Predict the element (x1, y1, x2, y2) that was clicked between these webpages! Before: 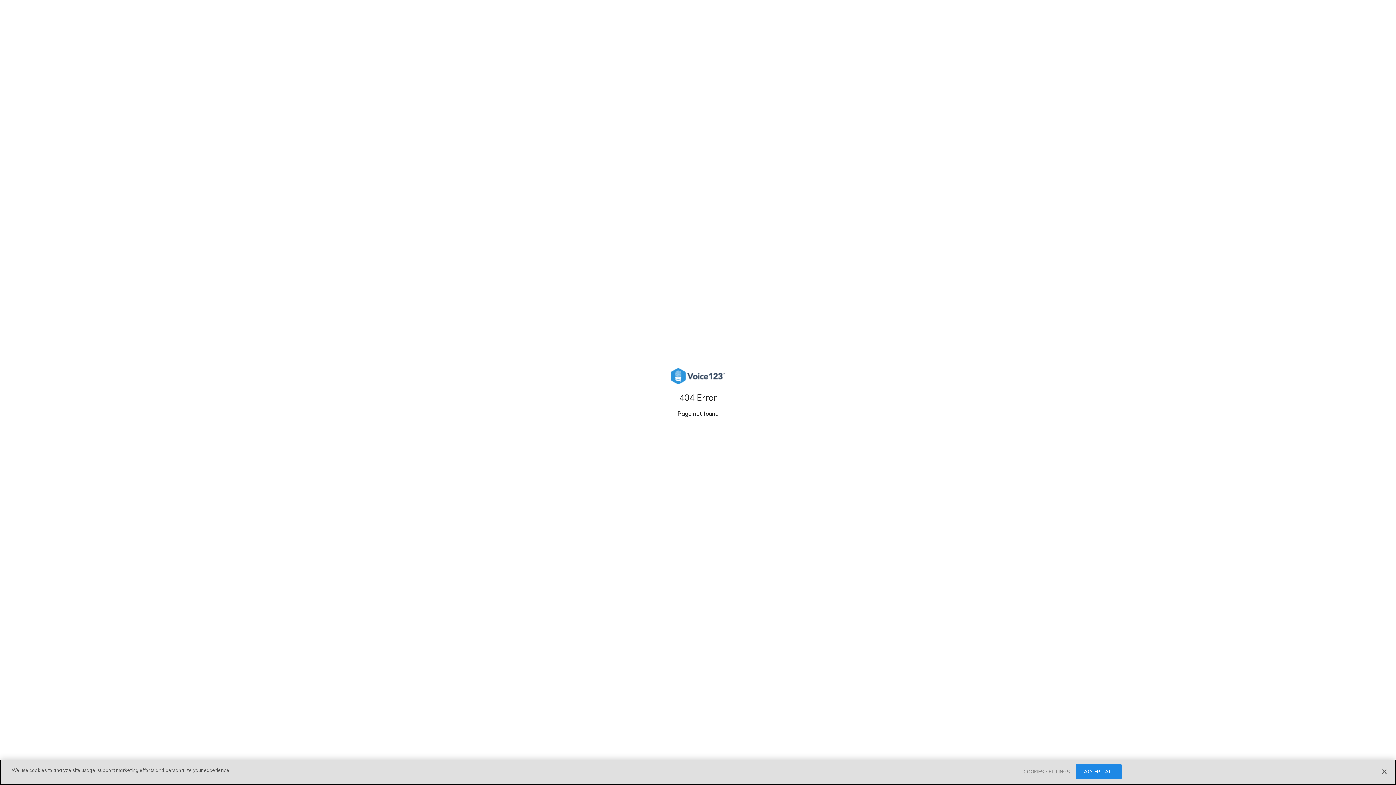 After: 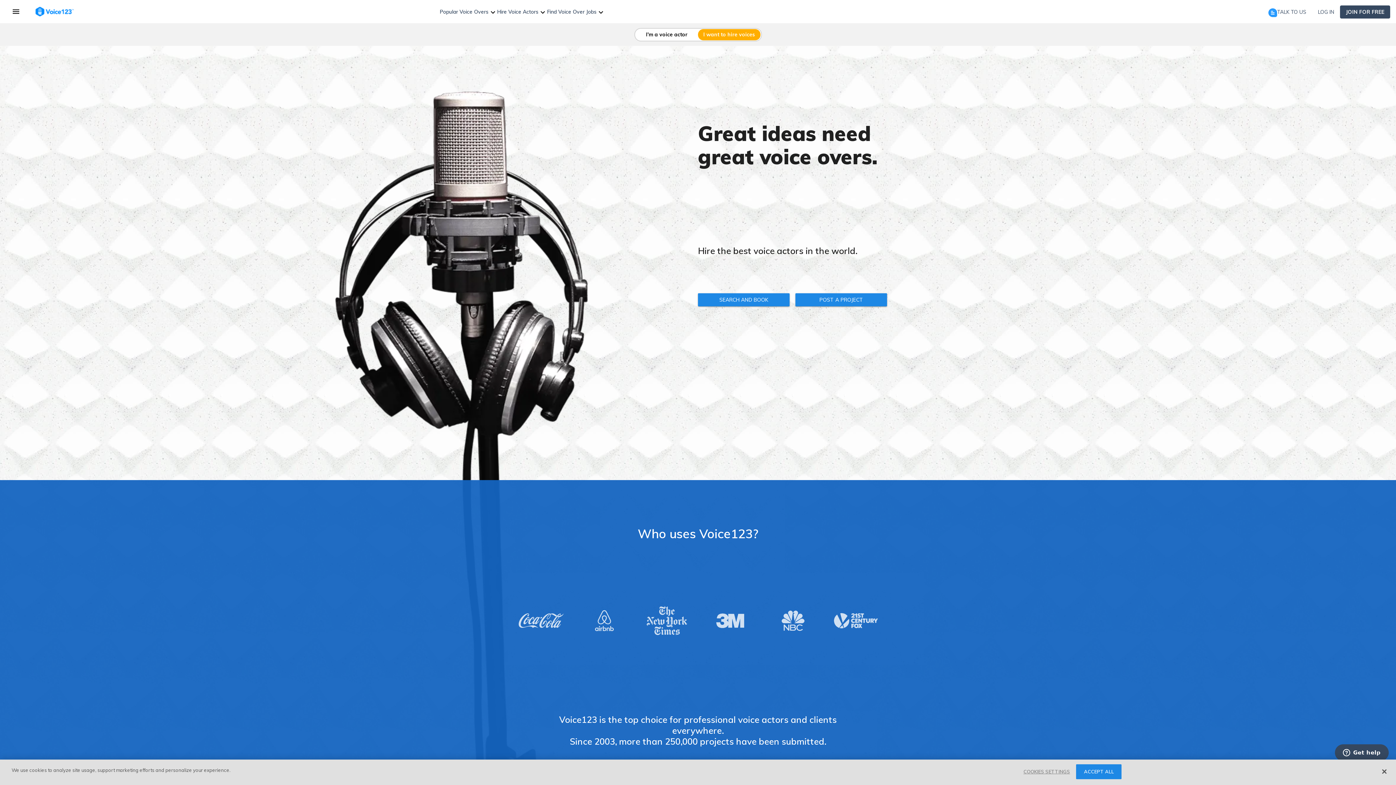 Action: bbox: (670, 372, 725, 378)